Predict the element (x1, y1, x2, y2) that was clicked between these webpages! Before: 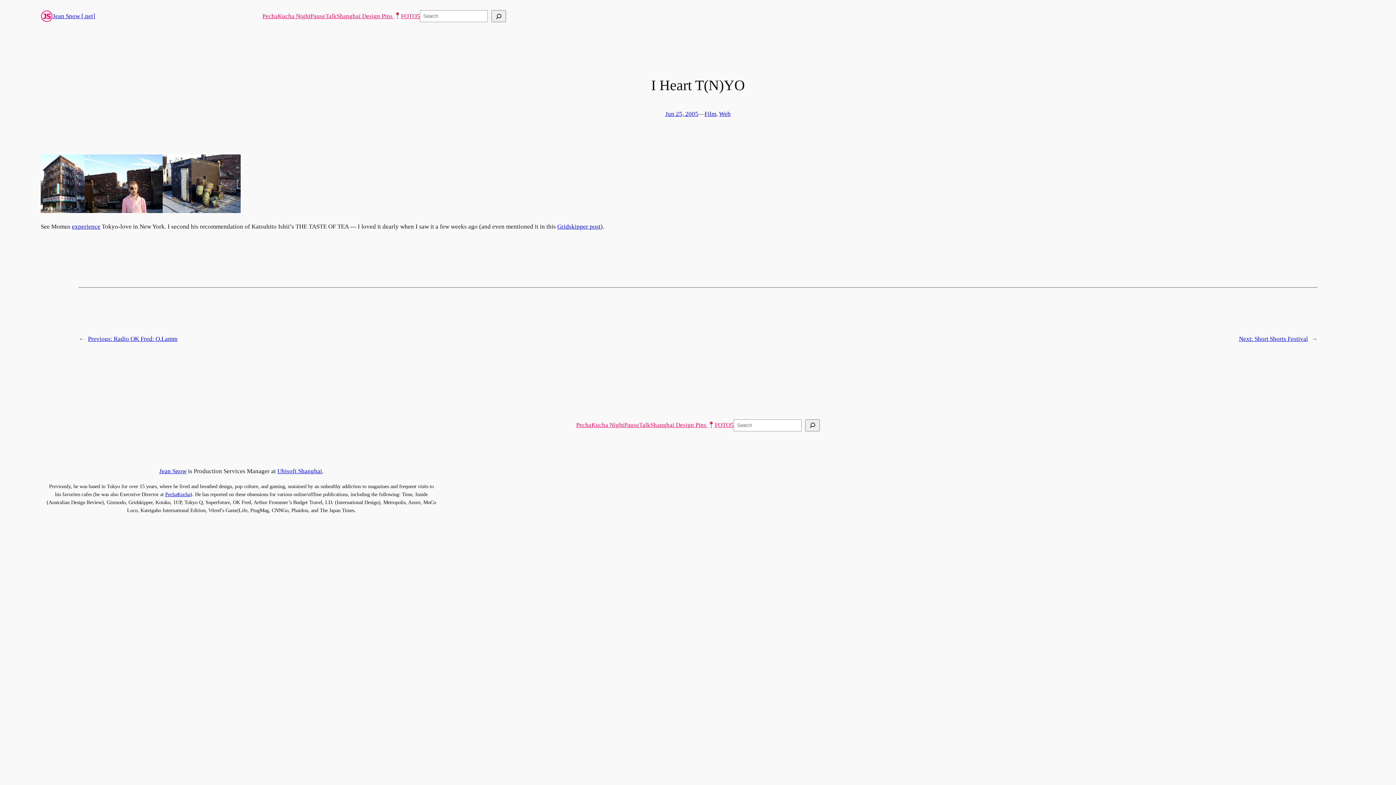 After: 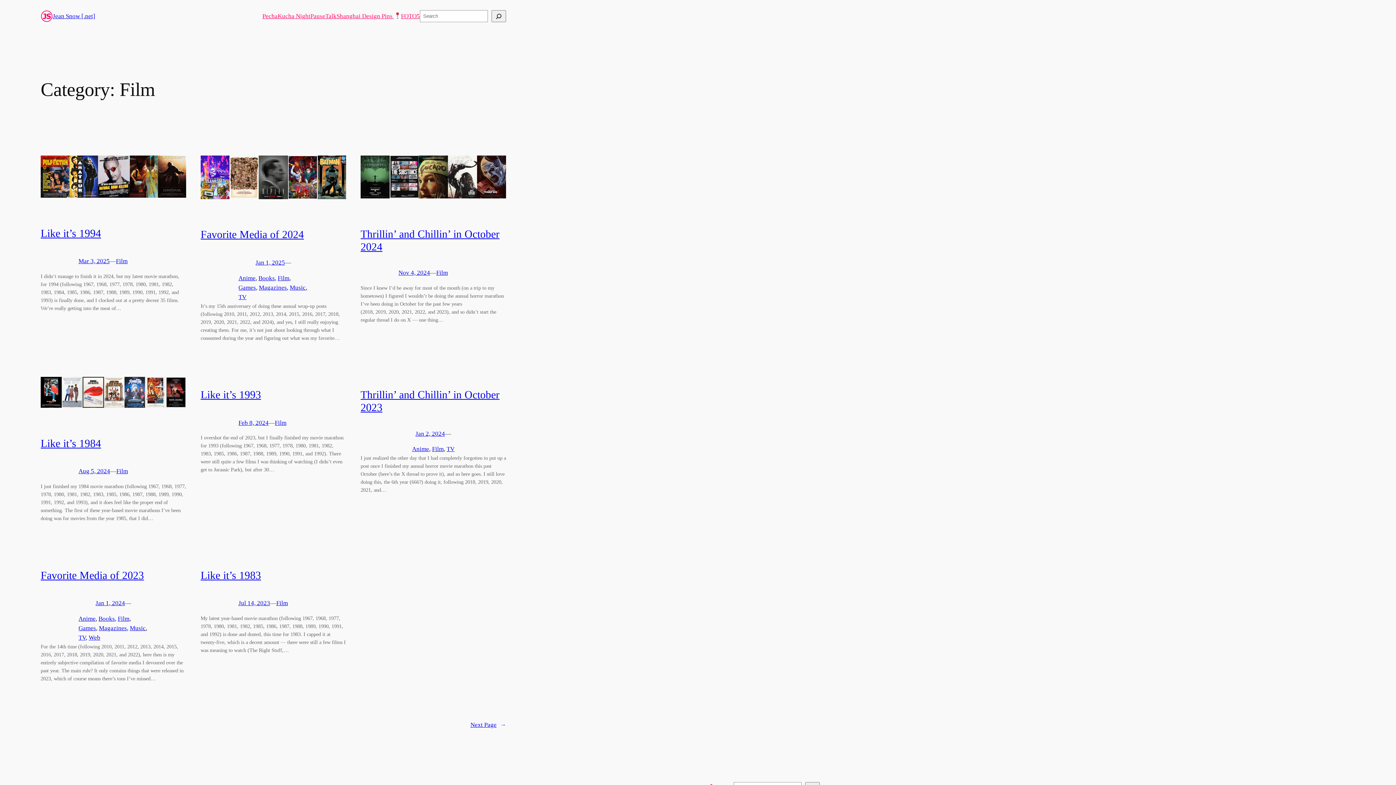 Action: bbox: (704, 110, 716, 117) label: Film